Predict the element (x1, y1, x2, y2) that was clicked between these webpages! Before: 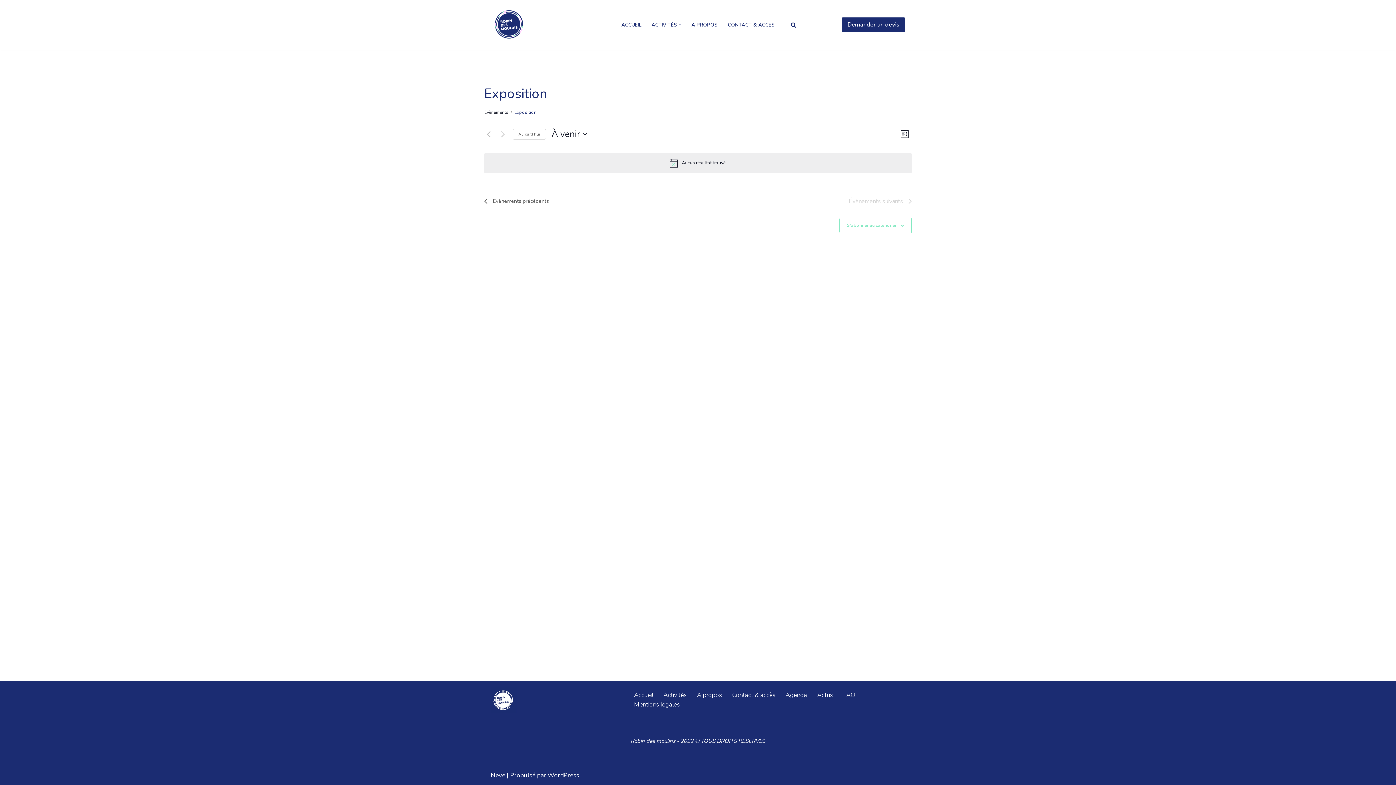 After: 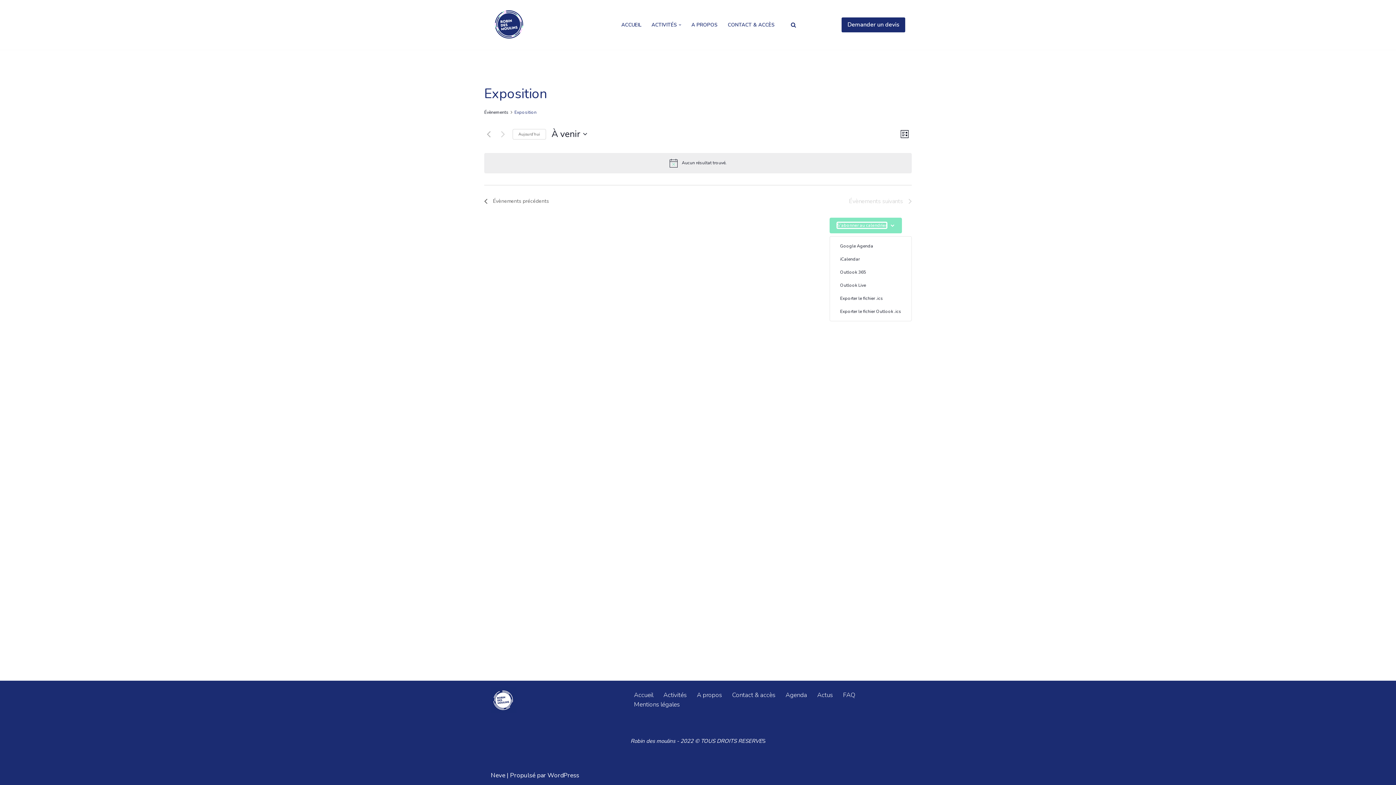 Action: label: S’abonner au calendrier bbox: (847, 222, 896, 228)